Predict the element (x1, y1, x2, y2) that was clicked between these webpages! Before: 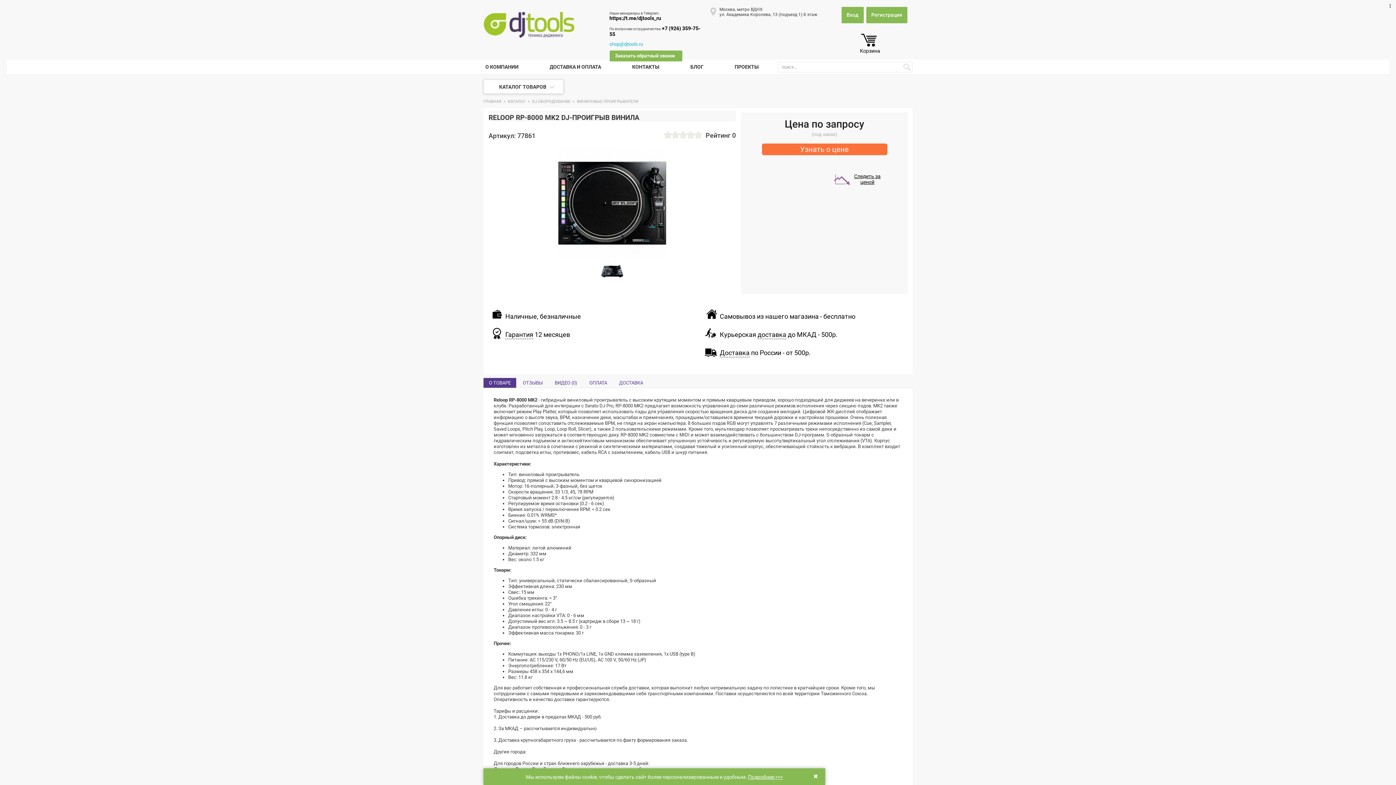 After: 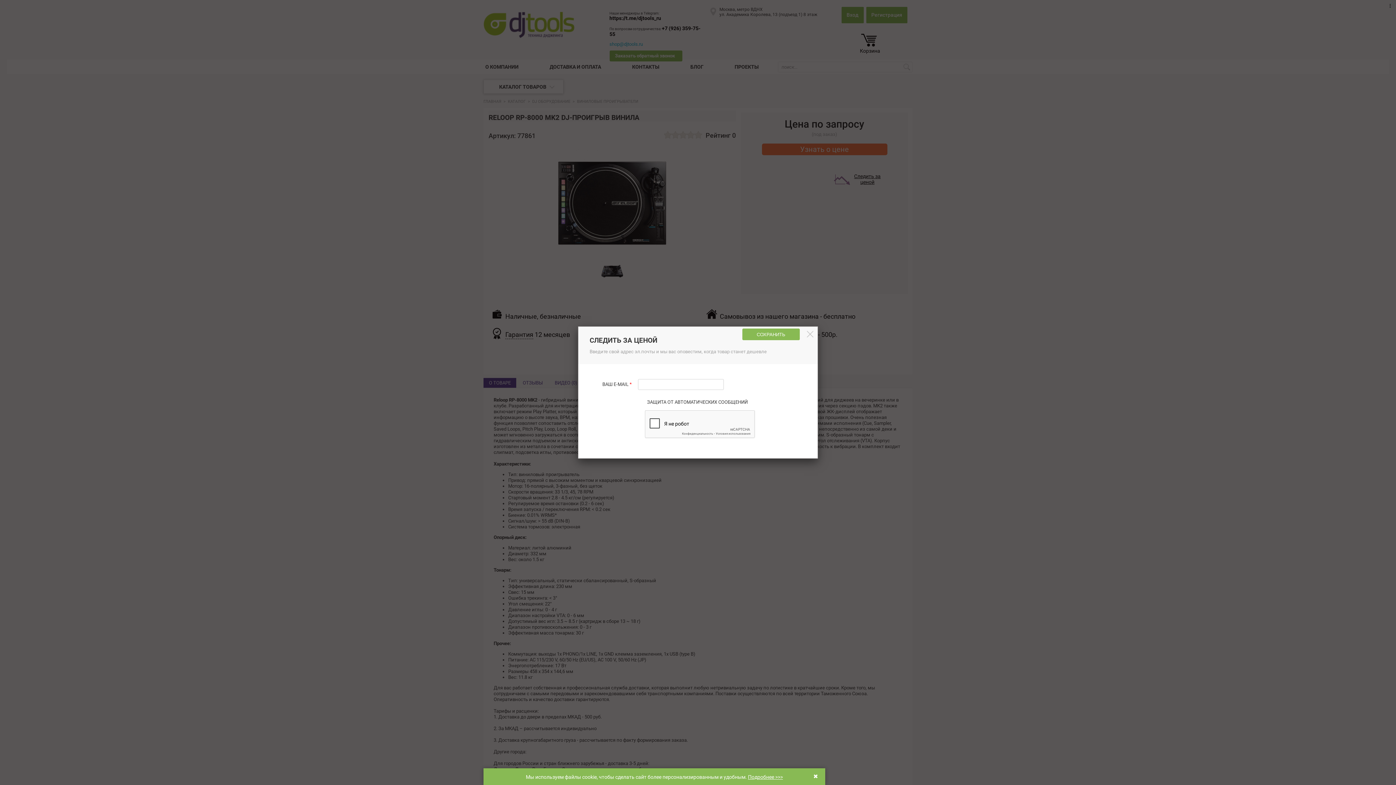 Action: label: Следить за ценой bbox: (833, 173, 888, 187)